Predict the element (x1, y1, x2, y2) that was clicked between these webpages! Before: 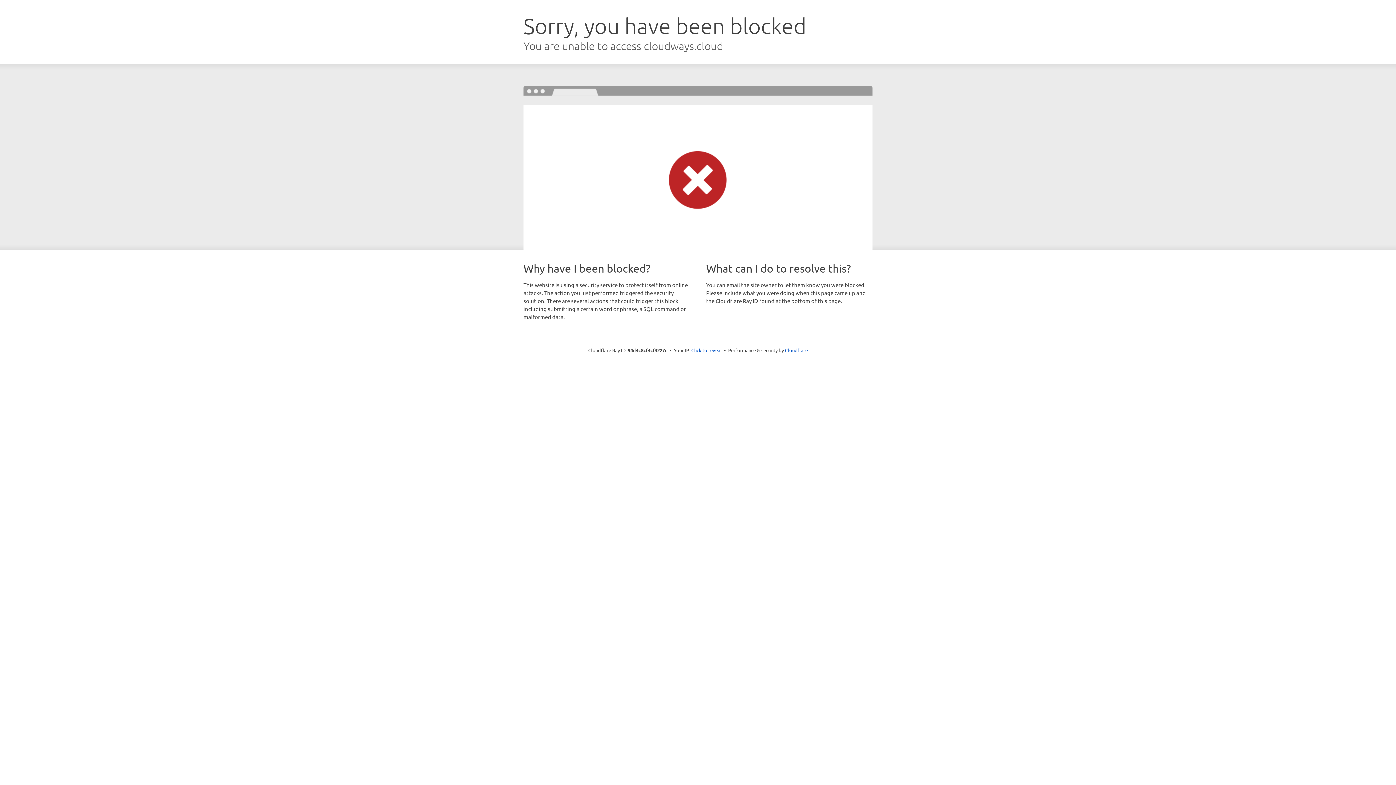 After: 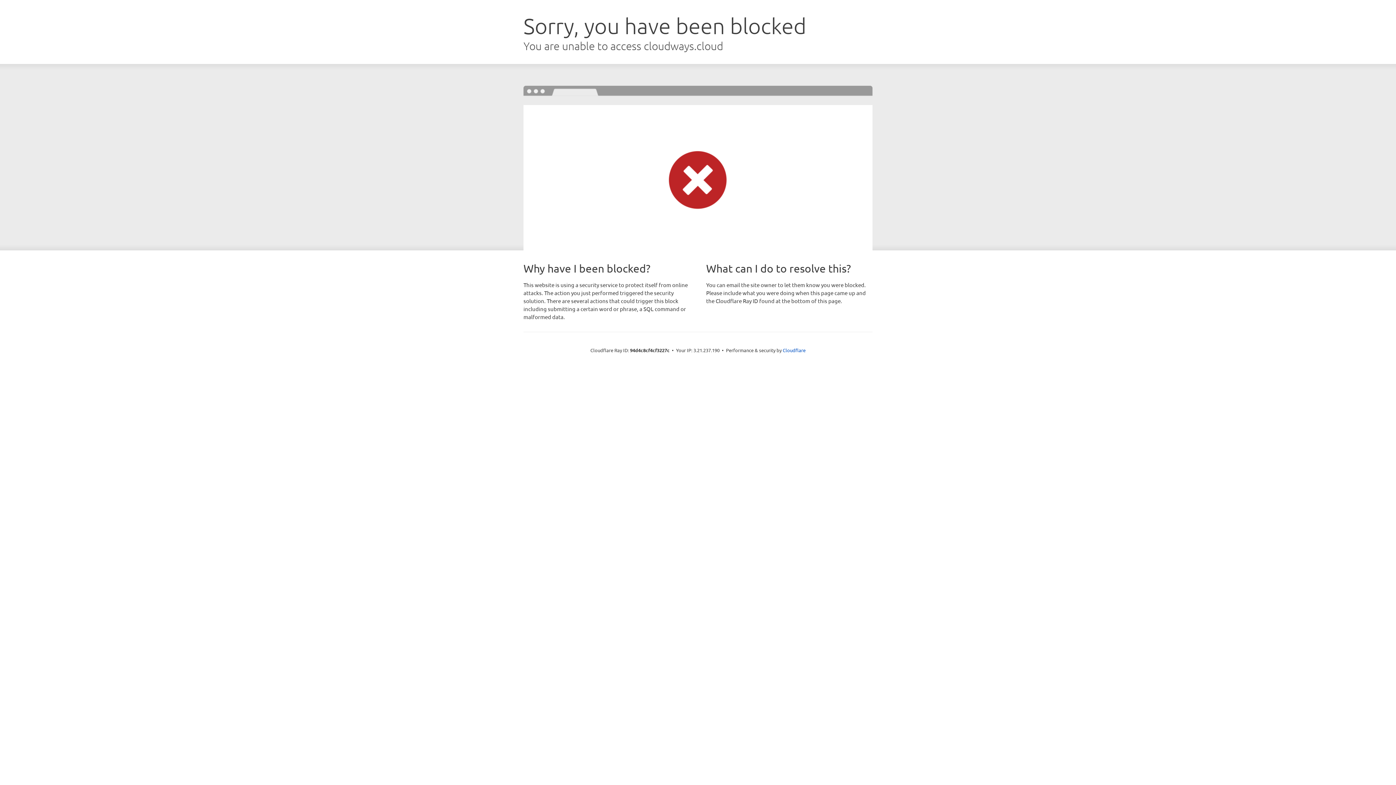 Action: bbox: (691, 346, 722, 353) label: Click to reveal